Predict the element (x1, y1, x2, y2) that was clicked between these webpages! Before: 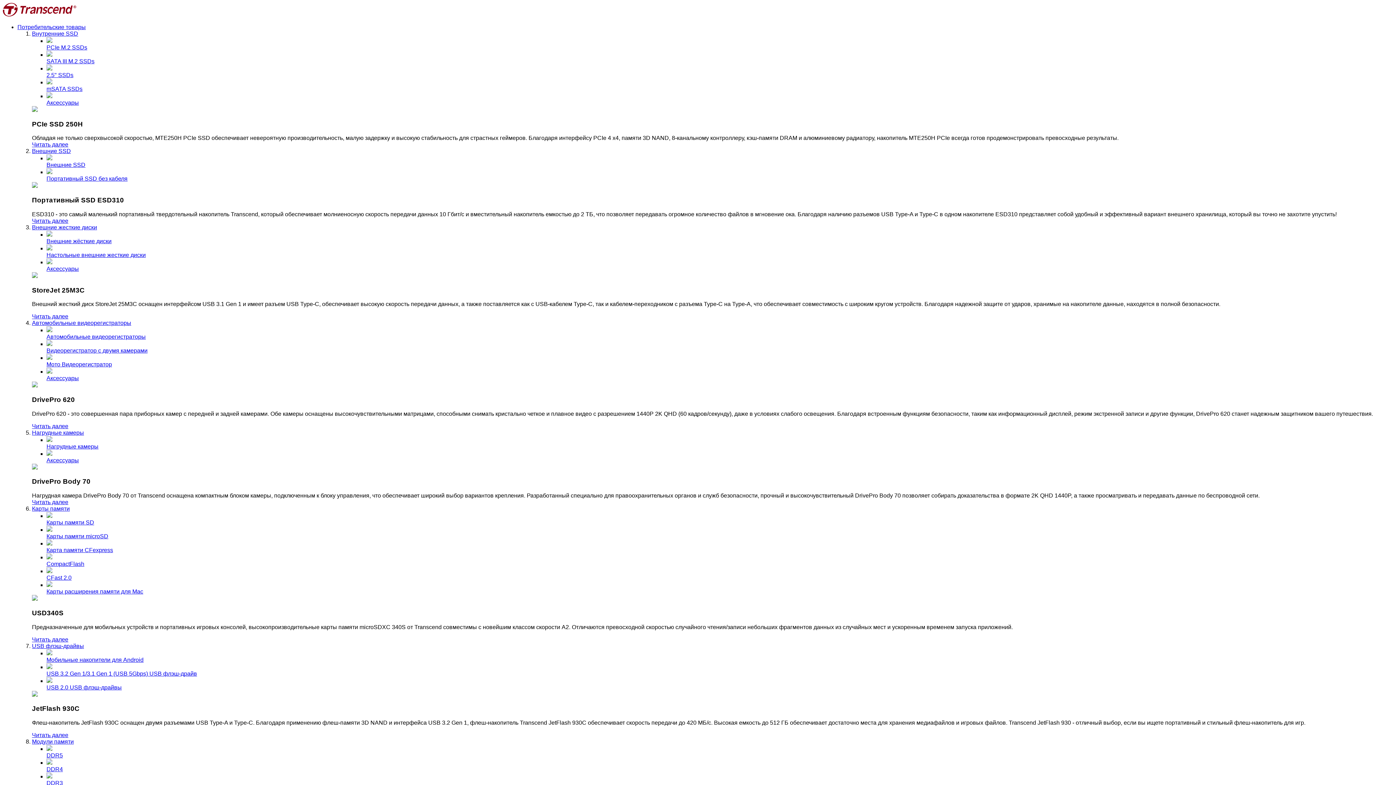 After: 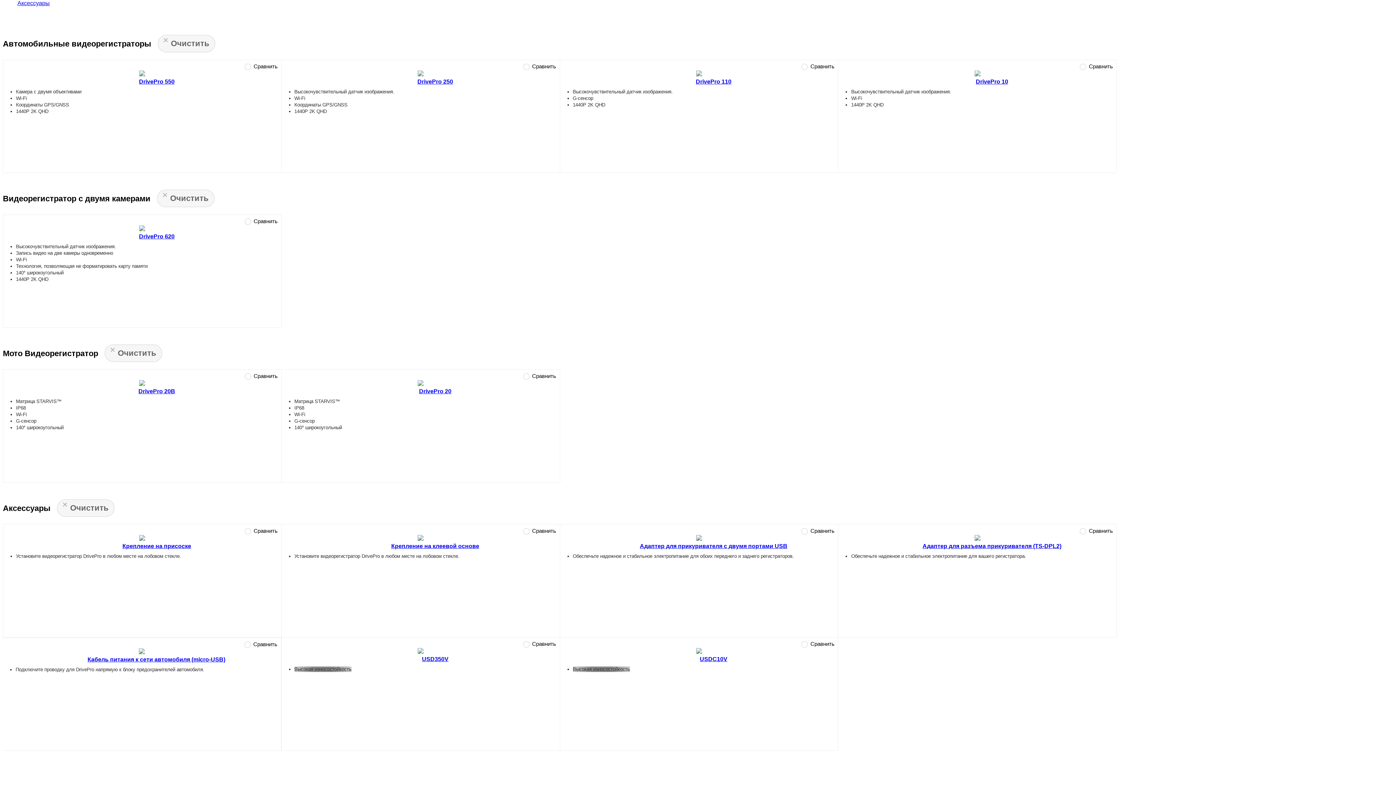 Action: label: Автомобильные видеорегистраторы bbox: (46, 326, 1393, 340)